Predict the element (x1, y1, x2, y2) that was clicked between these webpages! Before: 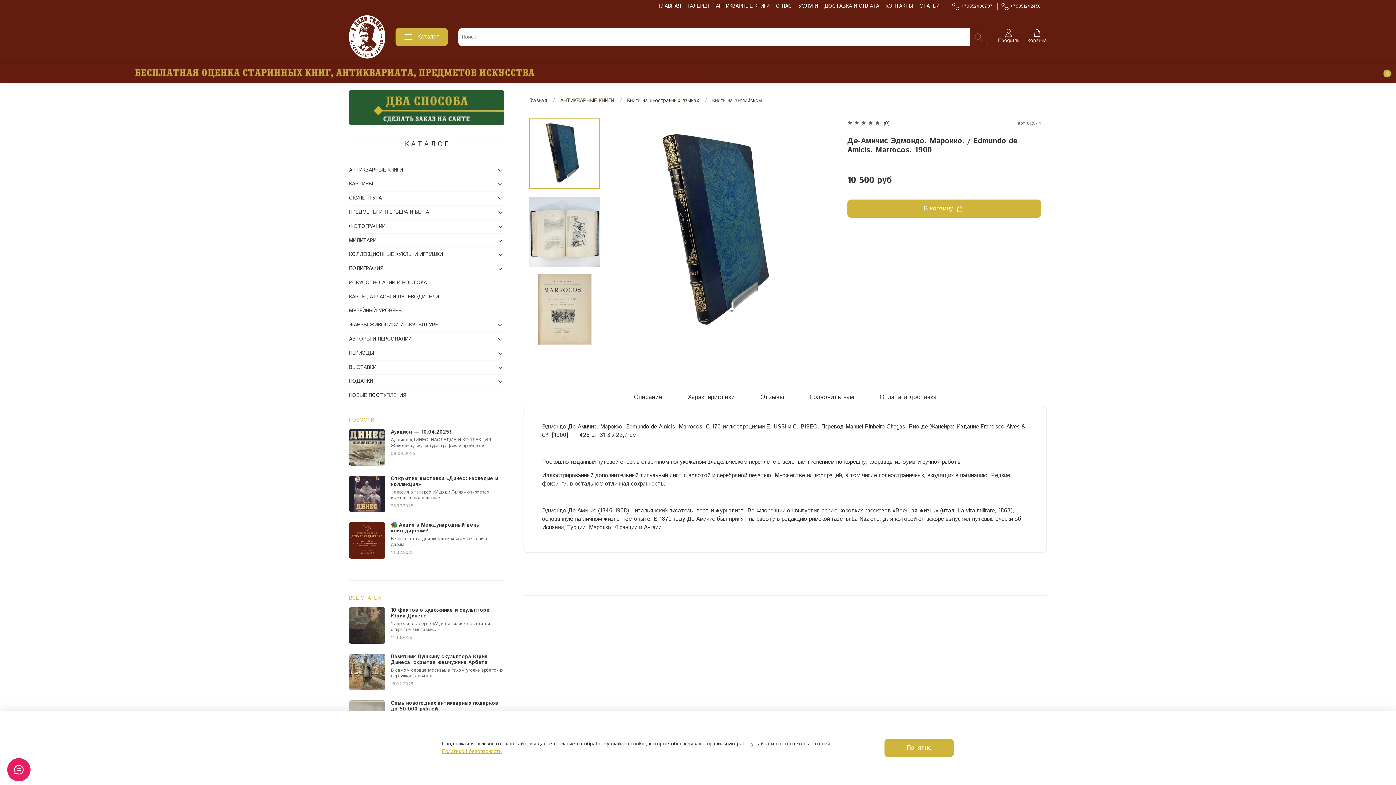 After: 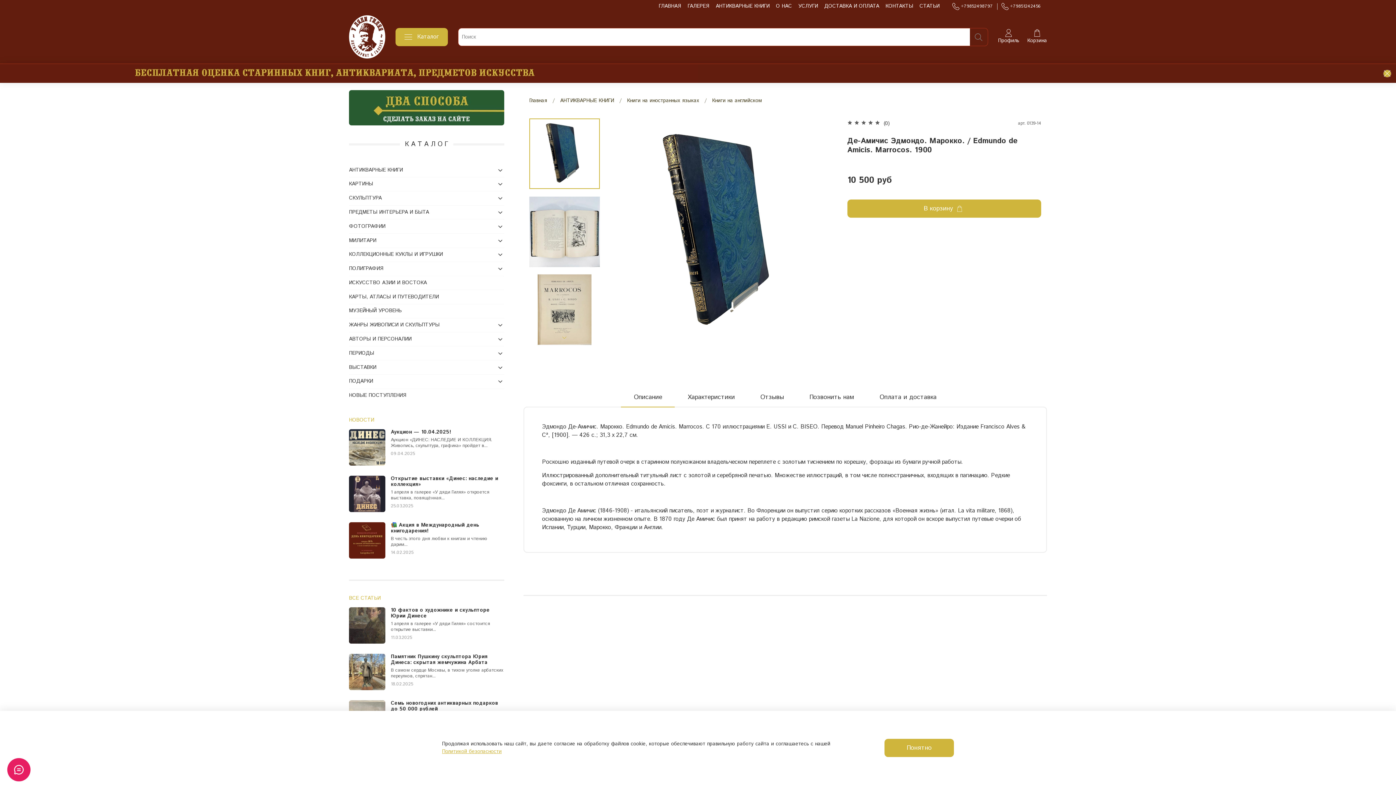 Action: label: +79851242456 bbox: (1001, 3, 1040, 9)